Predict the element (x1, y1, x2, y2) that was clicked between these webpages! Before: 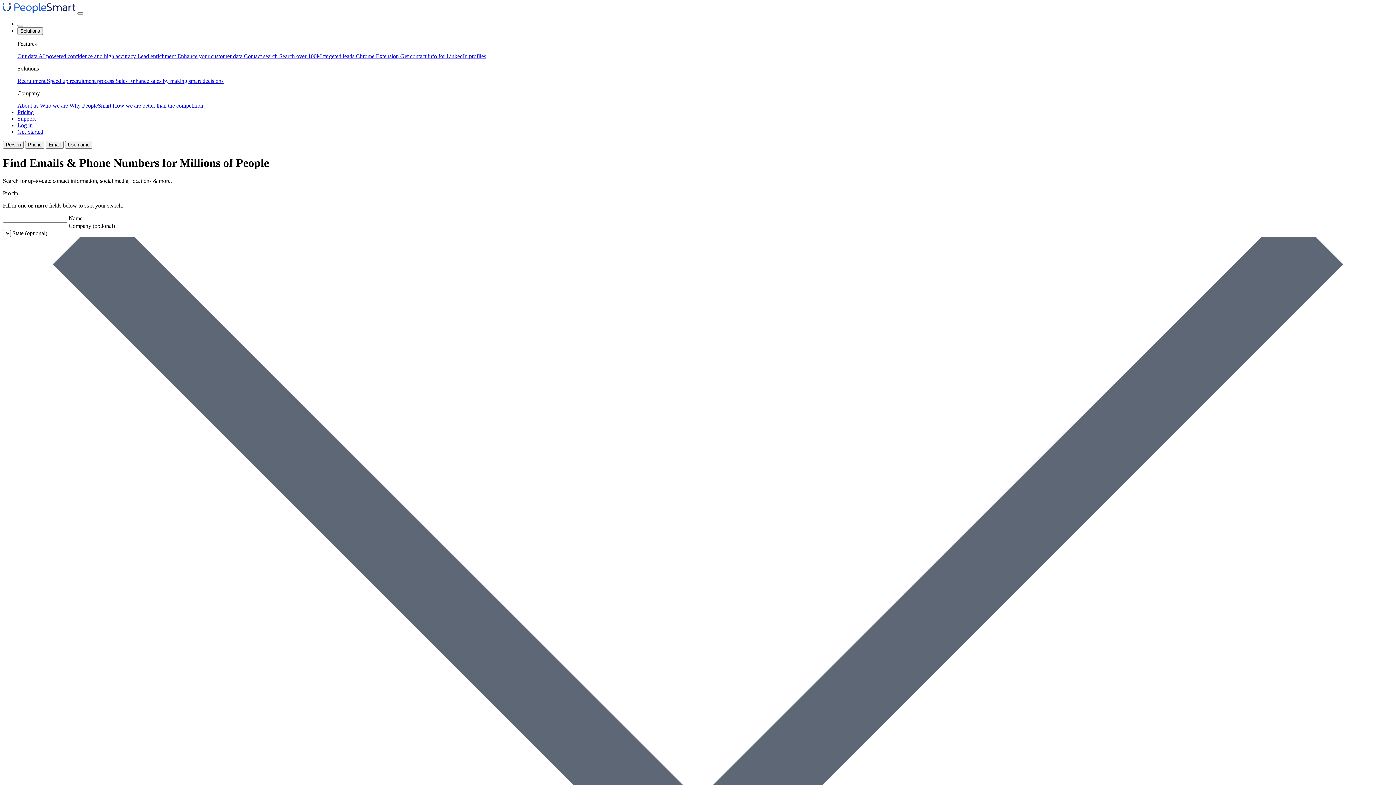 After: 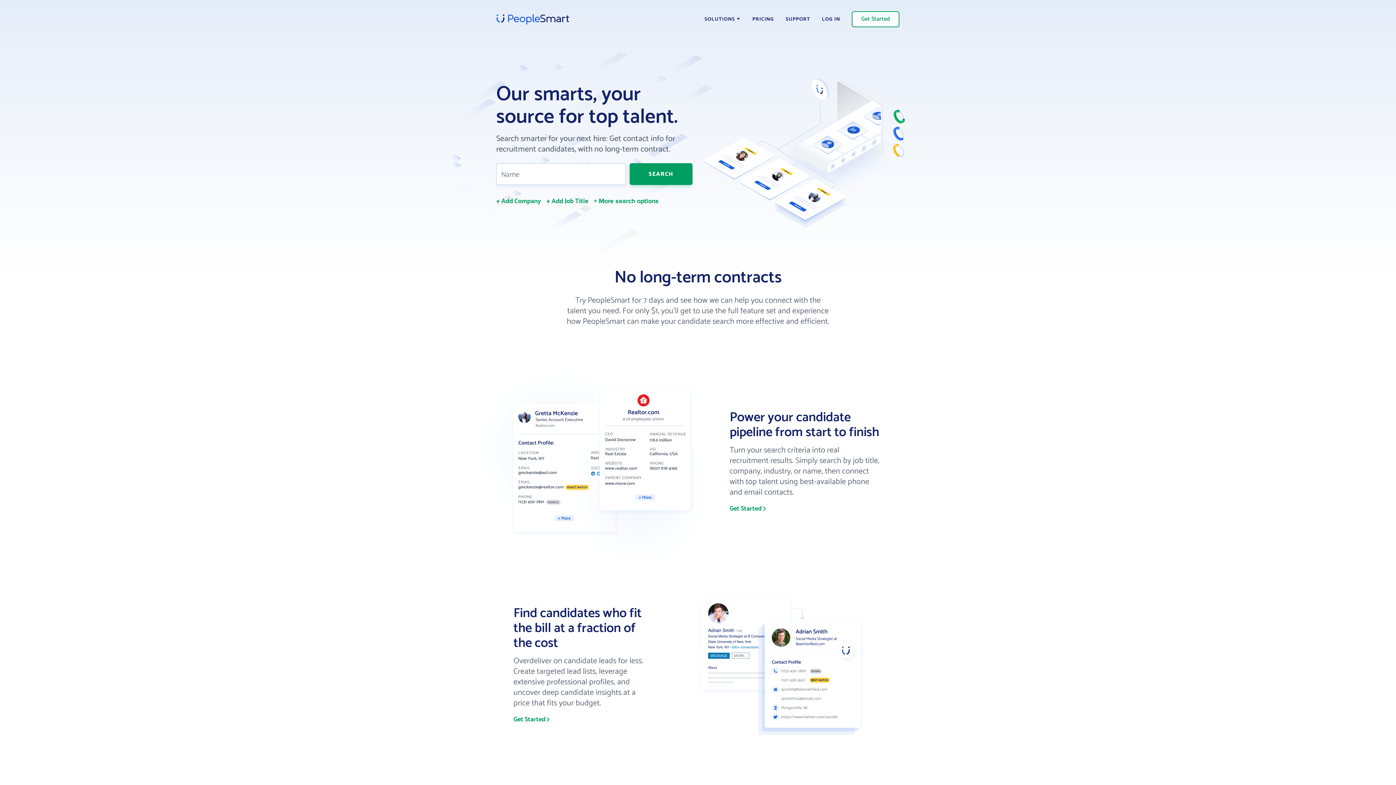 Action: bbox: (17, 77, 115, 84) label: Recruitment Speed up recruitment process 